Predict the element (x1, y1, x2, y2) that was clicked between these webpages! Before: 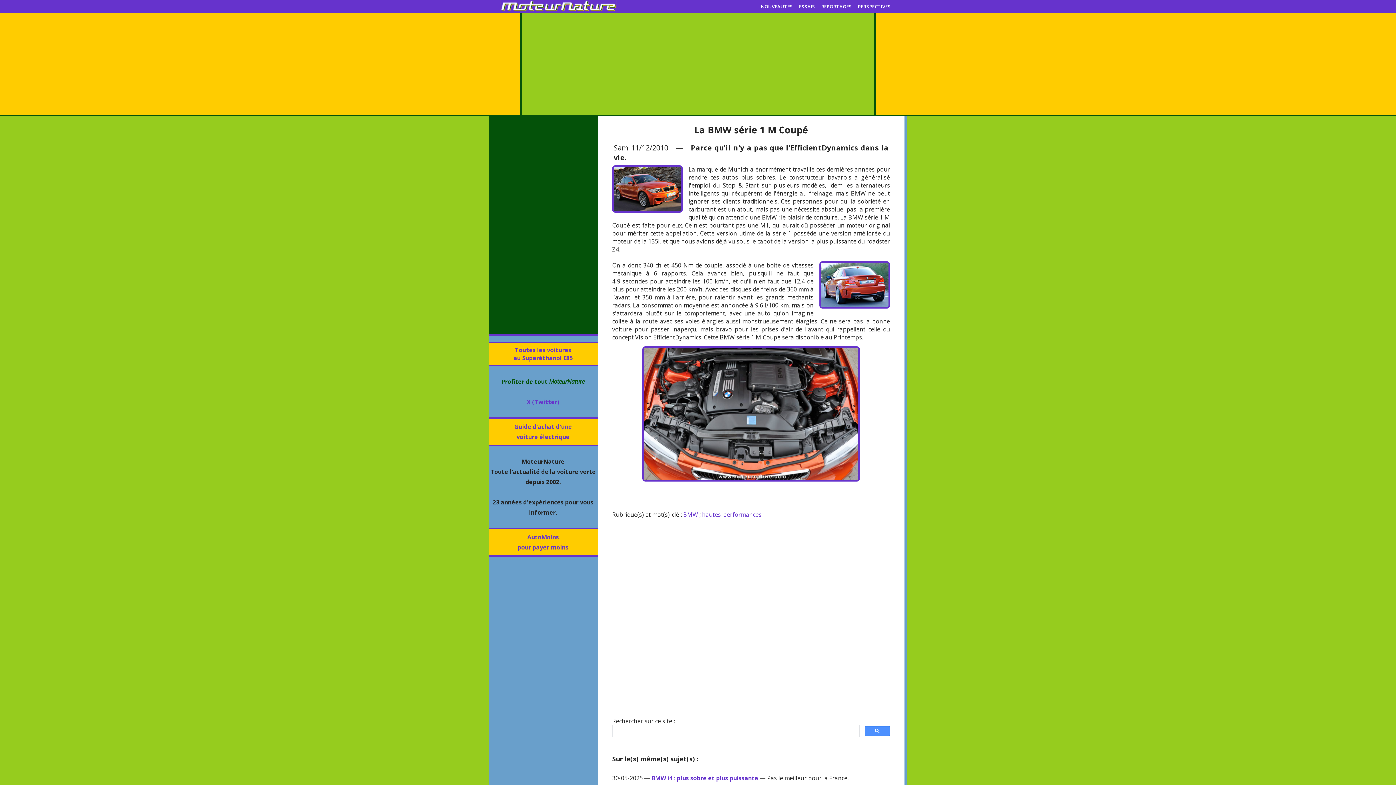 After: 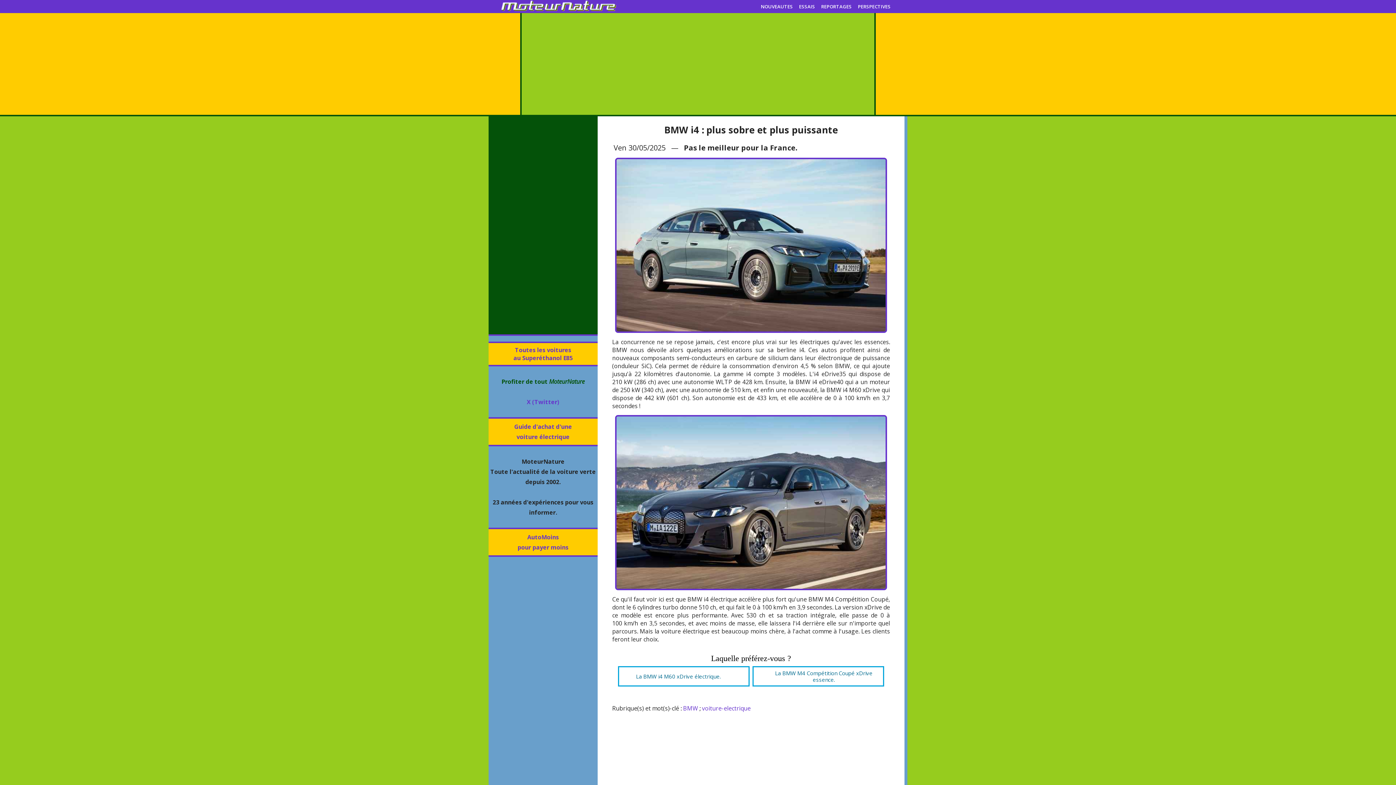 Action: label: BMW i4 : plus sobre et plus puissante bbox: (651, 774, 758, 782)